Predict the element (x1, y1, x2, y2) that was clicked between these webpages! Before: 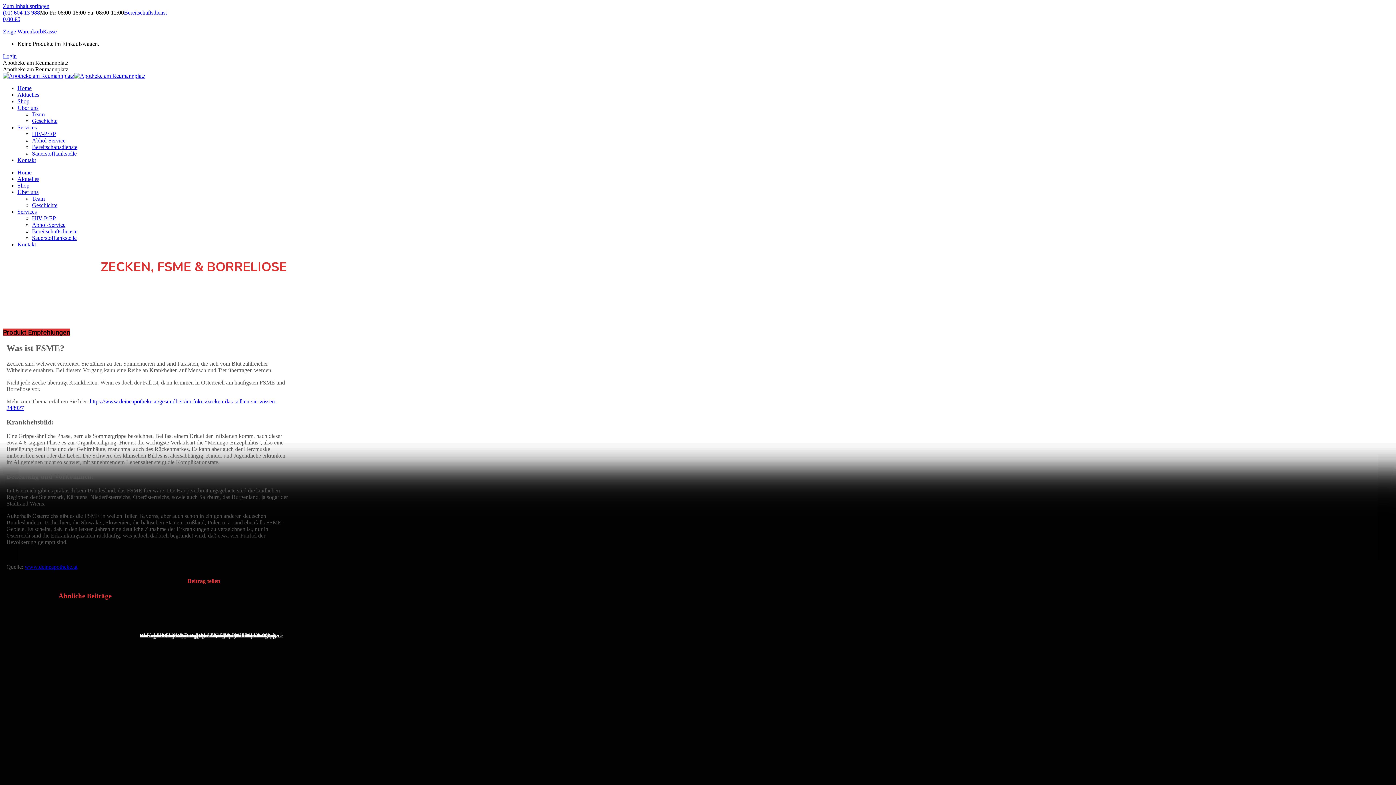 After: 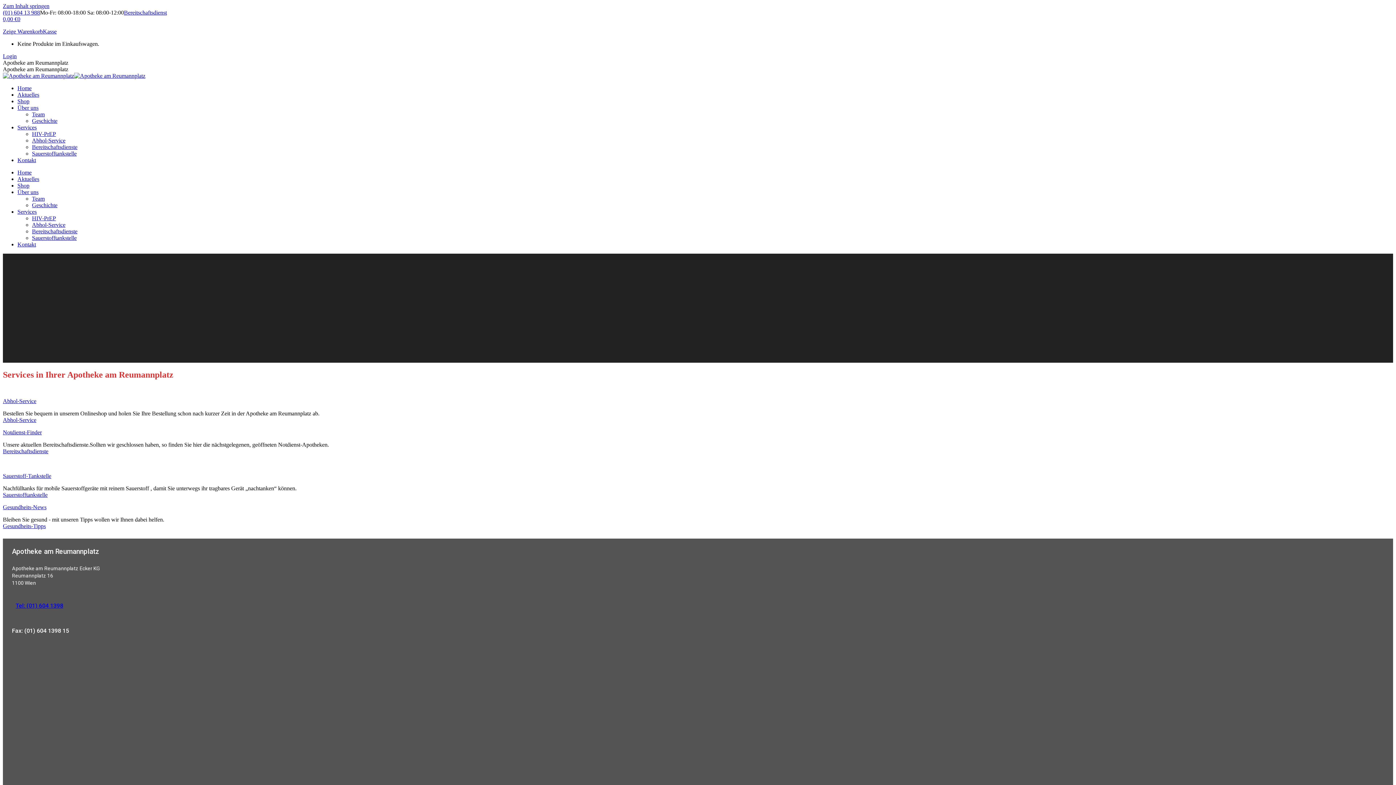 Action: label: Services bbox: (17, 124, 36, 130)